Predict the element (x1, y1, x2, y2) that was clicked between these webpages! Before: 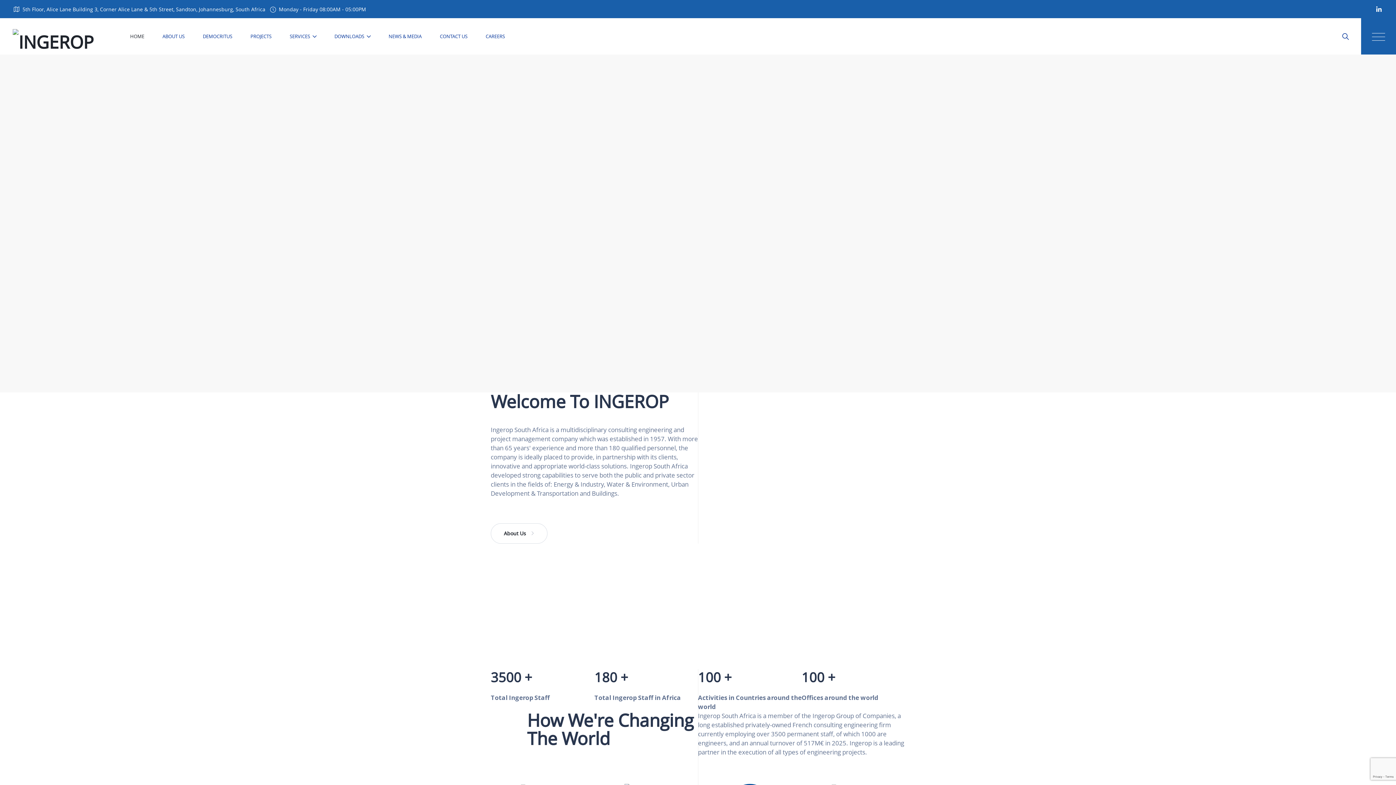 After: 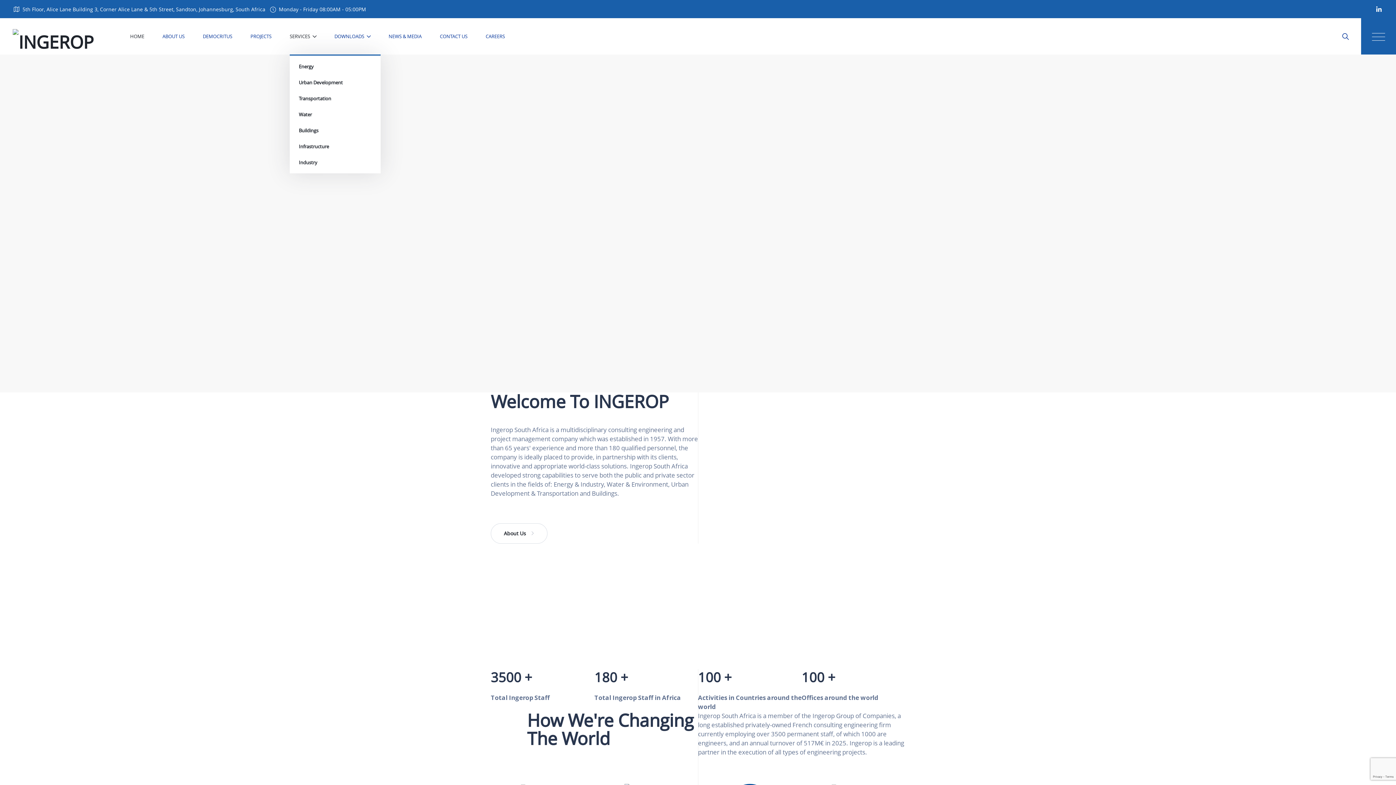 Action: label: SERVICES bbox: (289, 18, 316, 54)